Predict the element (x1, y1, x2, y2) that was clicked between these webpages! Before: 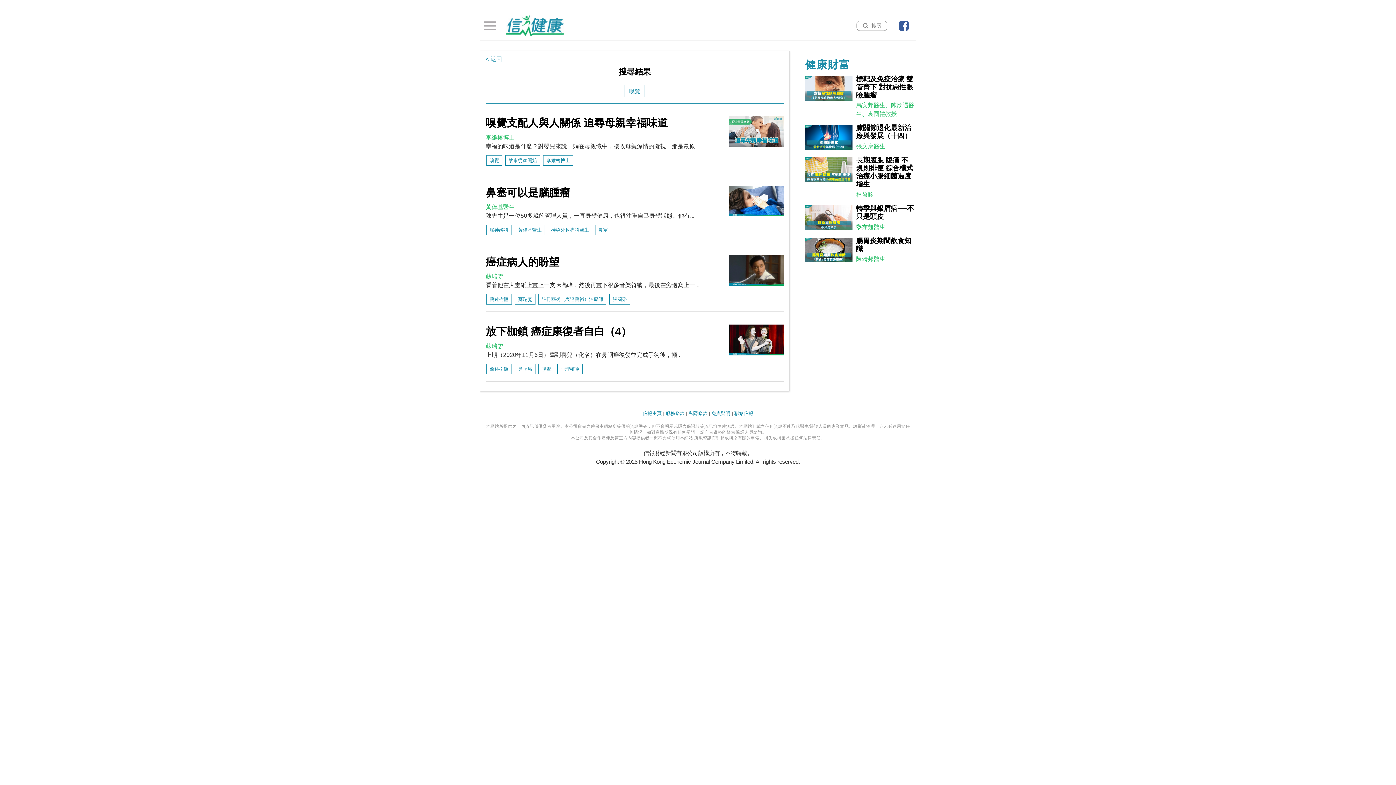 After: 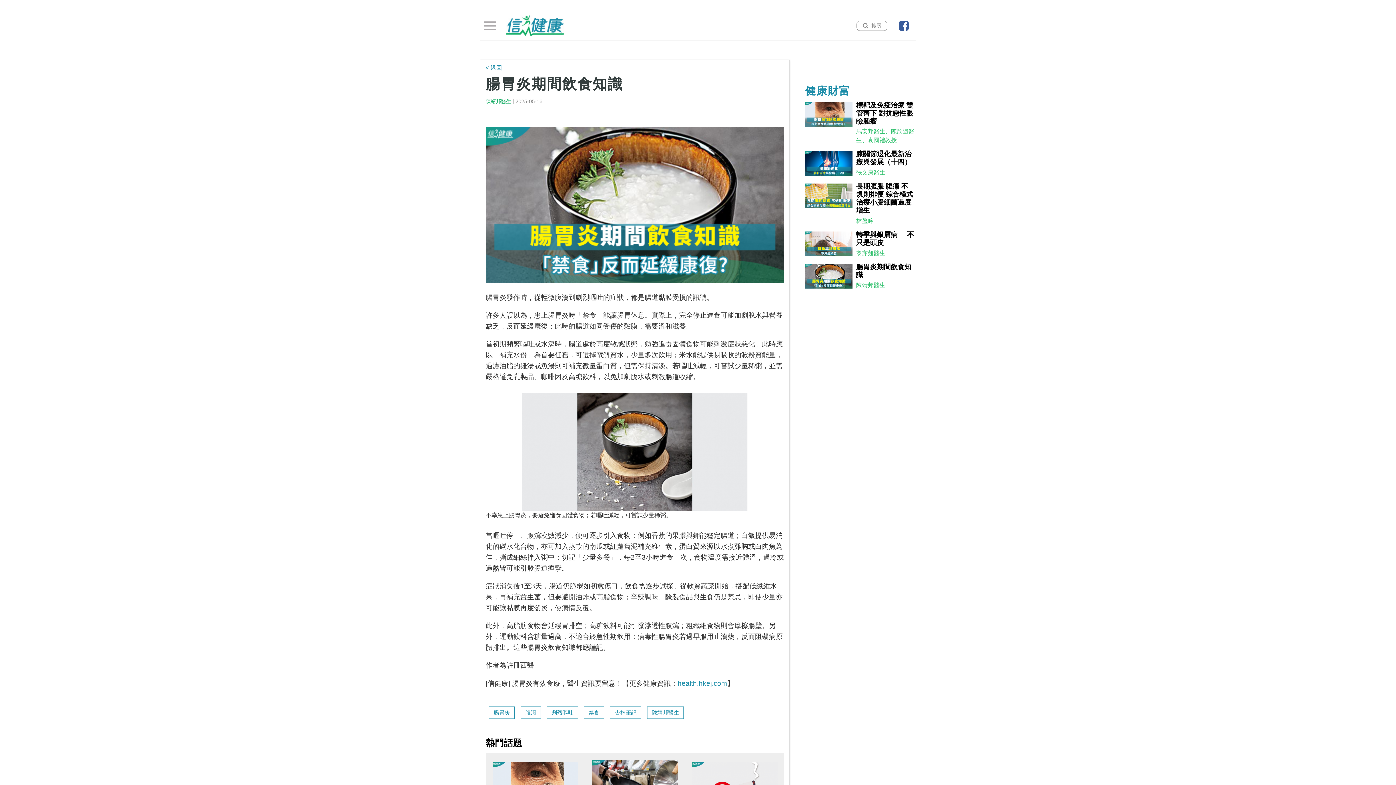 Action: label: 腸胃炎期間飲食知識
陳靖邦醫生 bbox: (856, 236, 914, 263)